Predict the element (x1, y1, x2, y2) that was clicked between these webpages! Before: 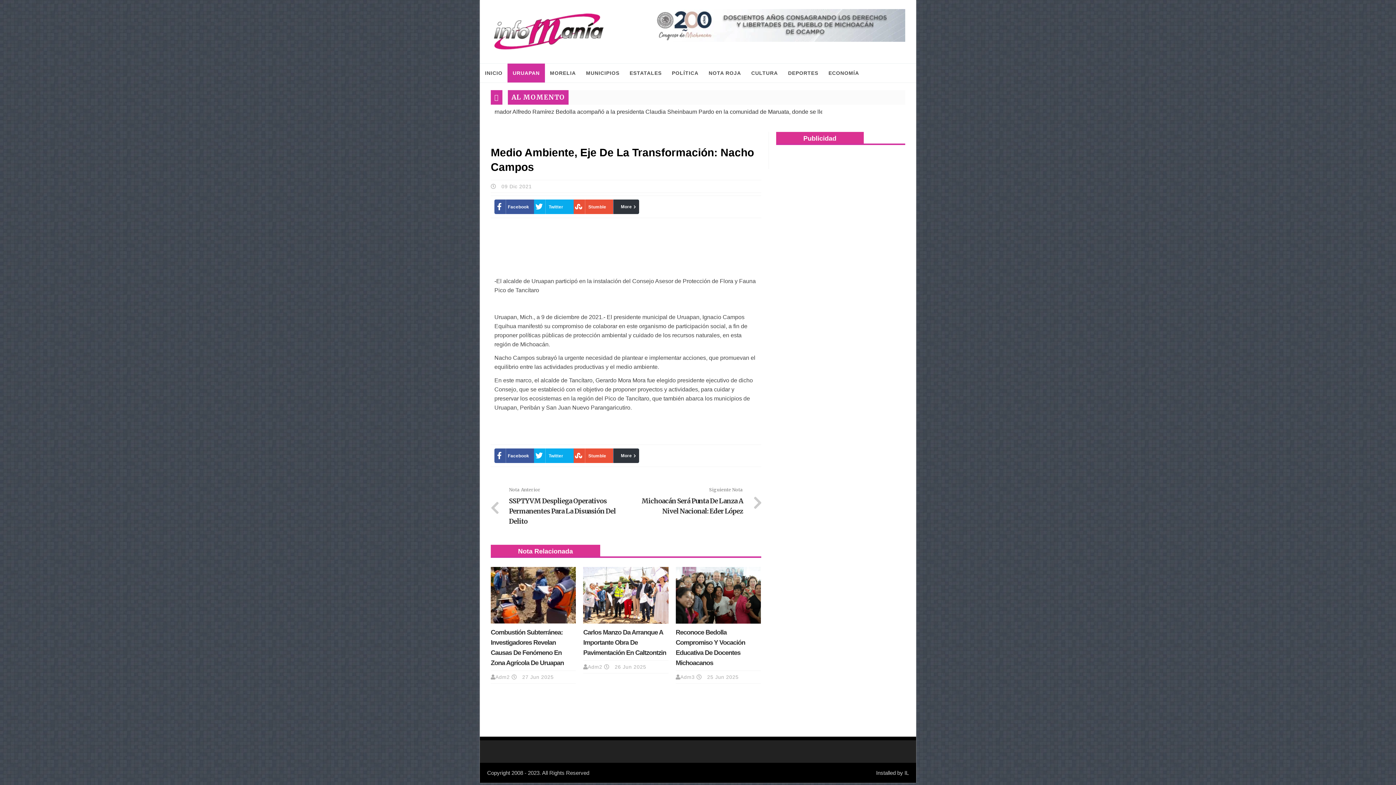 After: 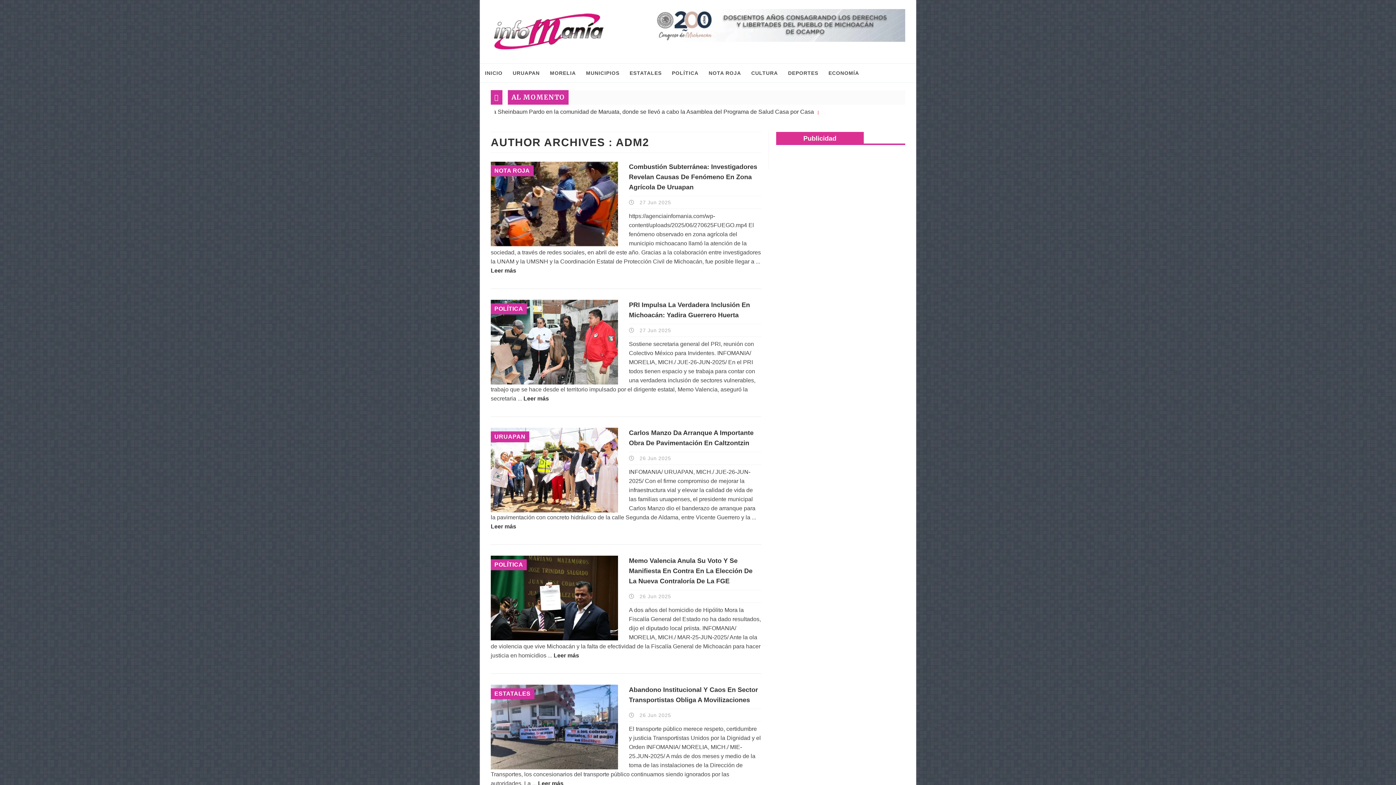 Action: label: Adm2 bbox: (588, 664, 602, 670)